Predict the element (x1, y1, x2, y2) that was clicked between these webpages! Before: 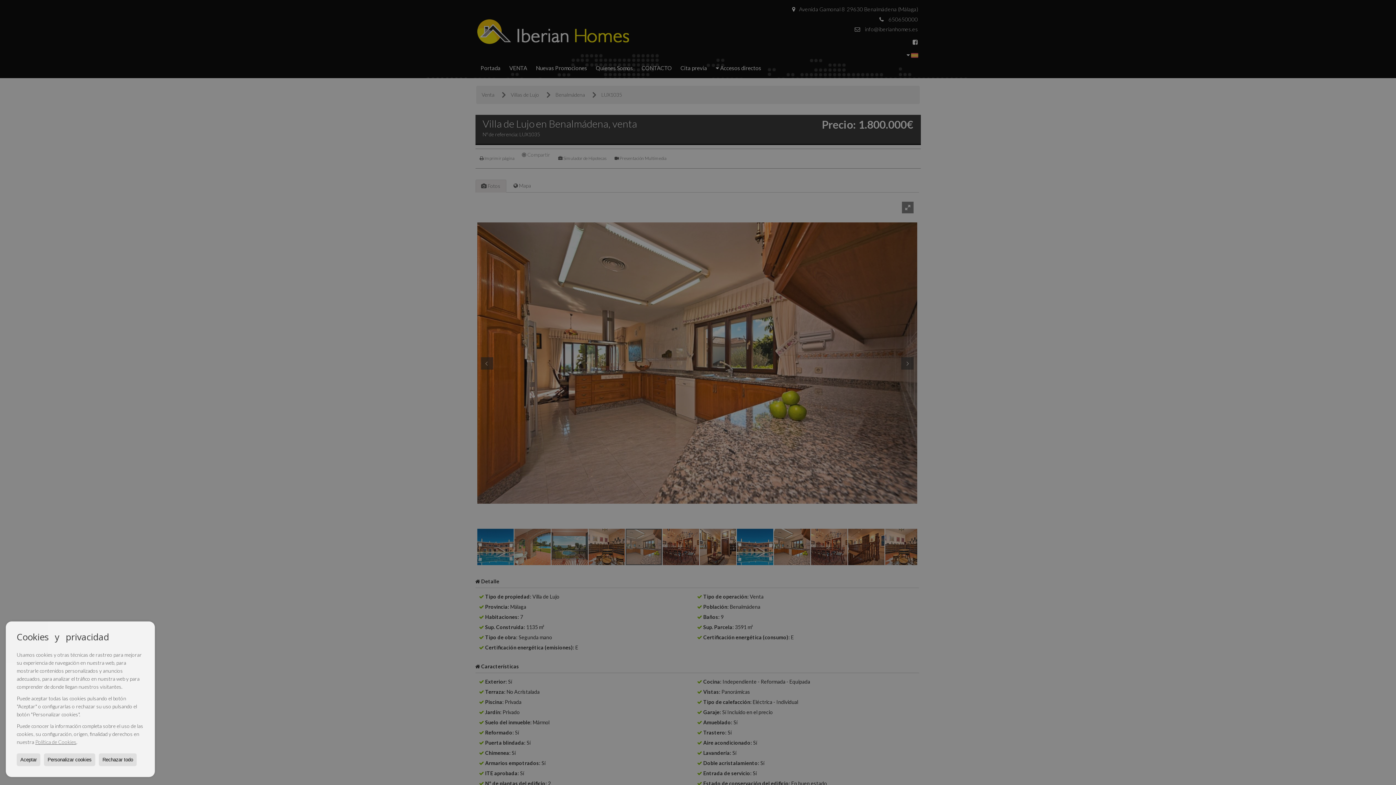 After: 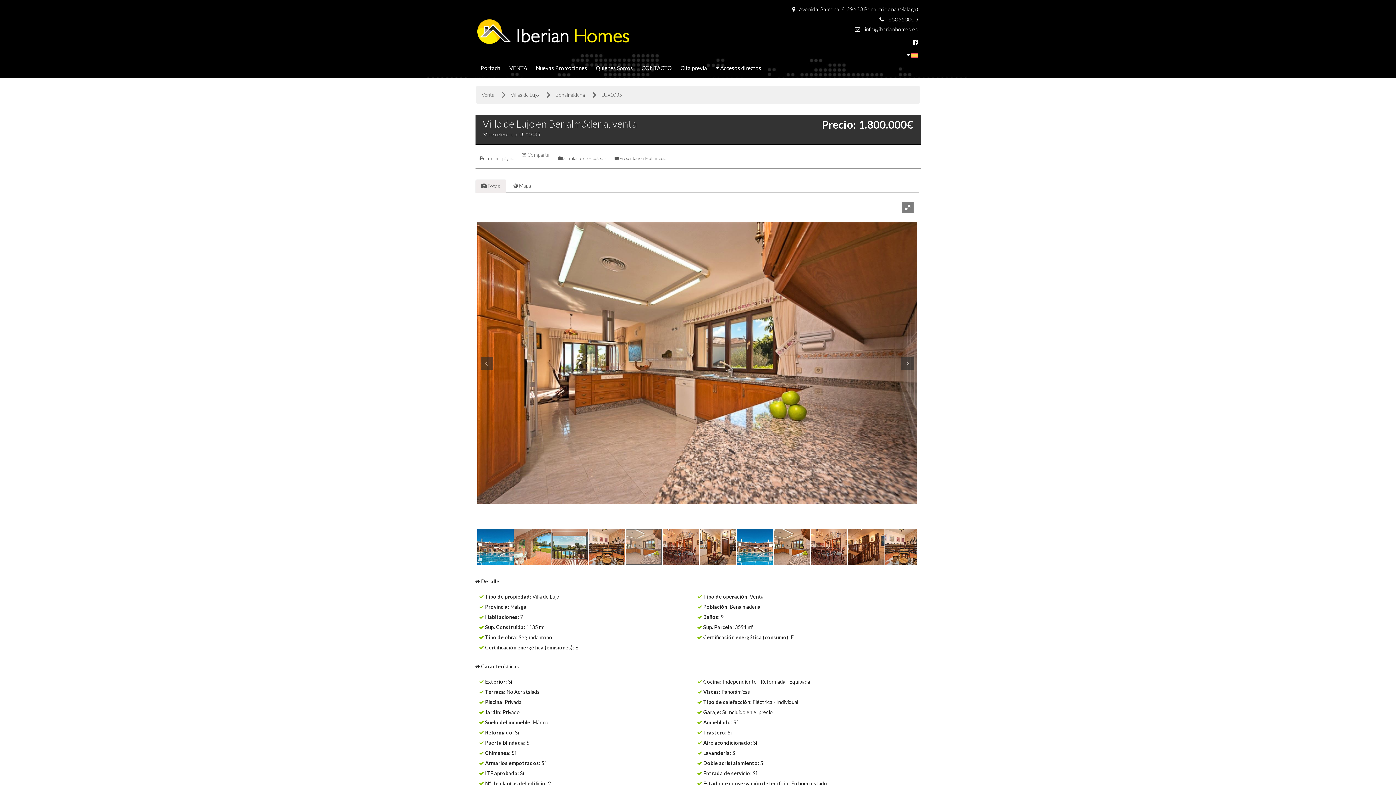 Action: bbox: (98, 753, 136, 766) label: Rechazar todo